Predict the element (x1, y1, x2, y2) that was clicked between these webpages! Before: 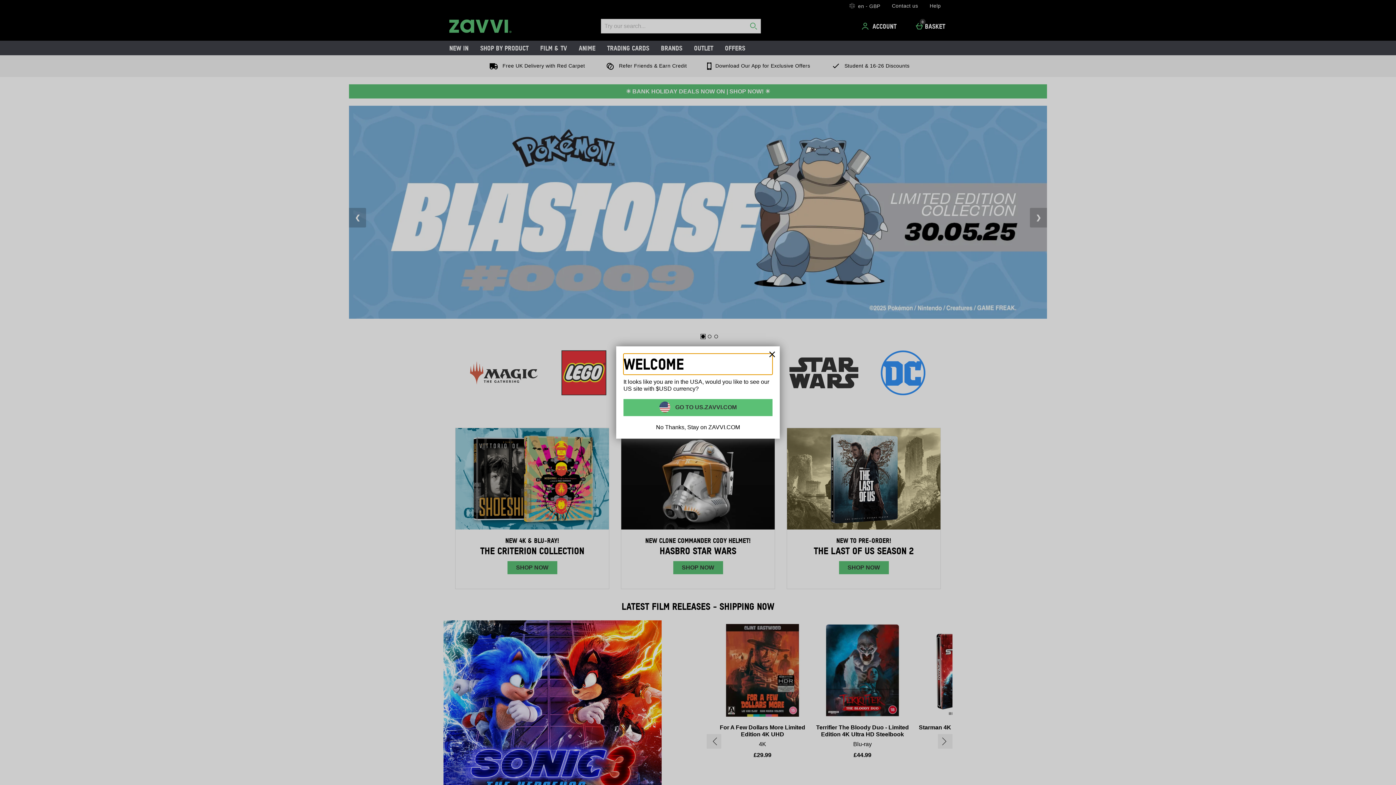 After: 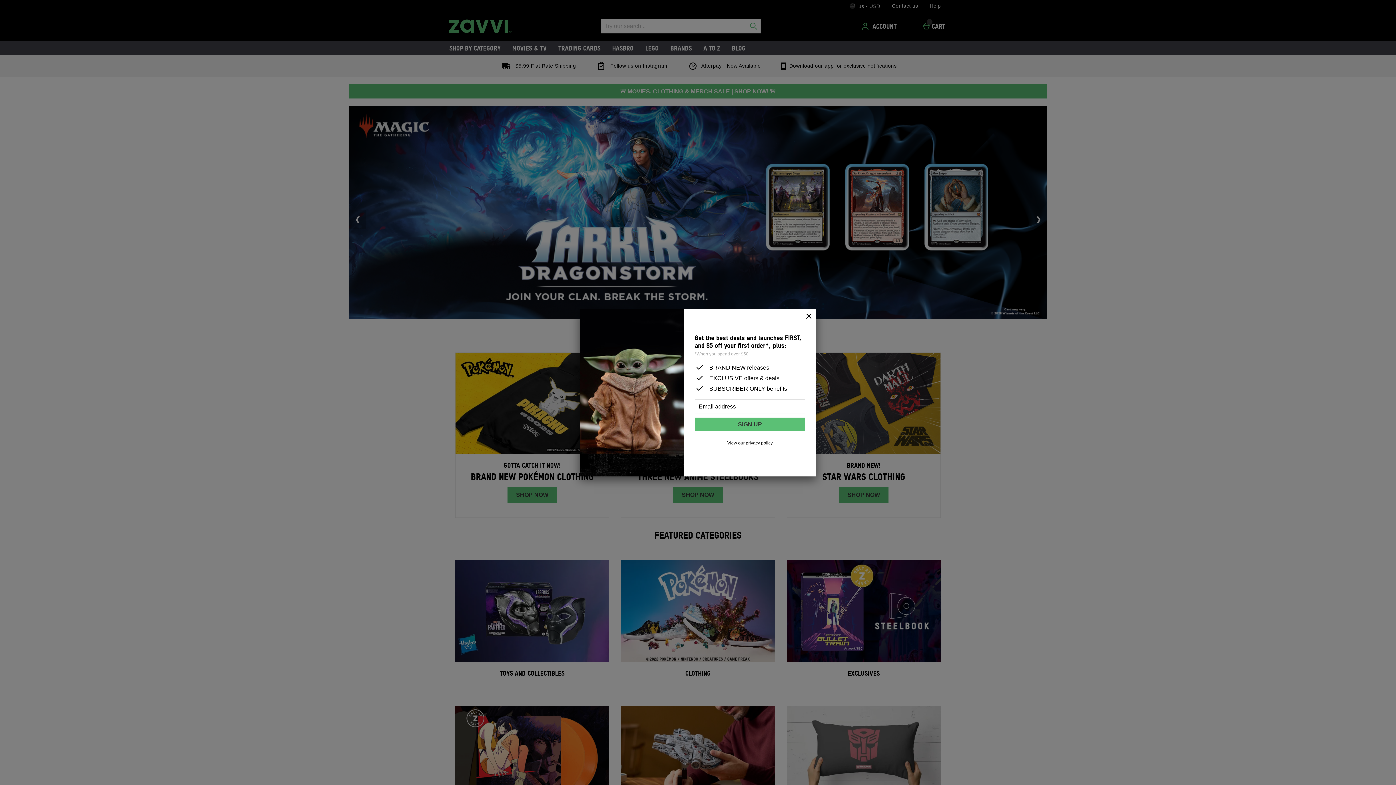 Action: bbox: (623, 399, 772, 416) label:  GO TO US.ZAVVI.COM